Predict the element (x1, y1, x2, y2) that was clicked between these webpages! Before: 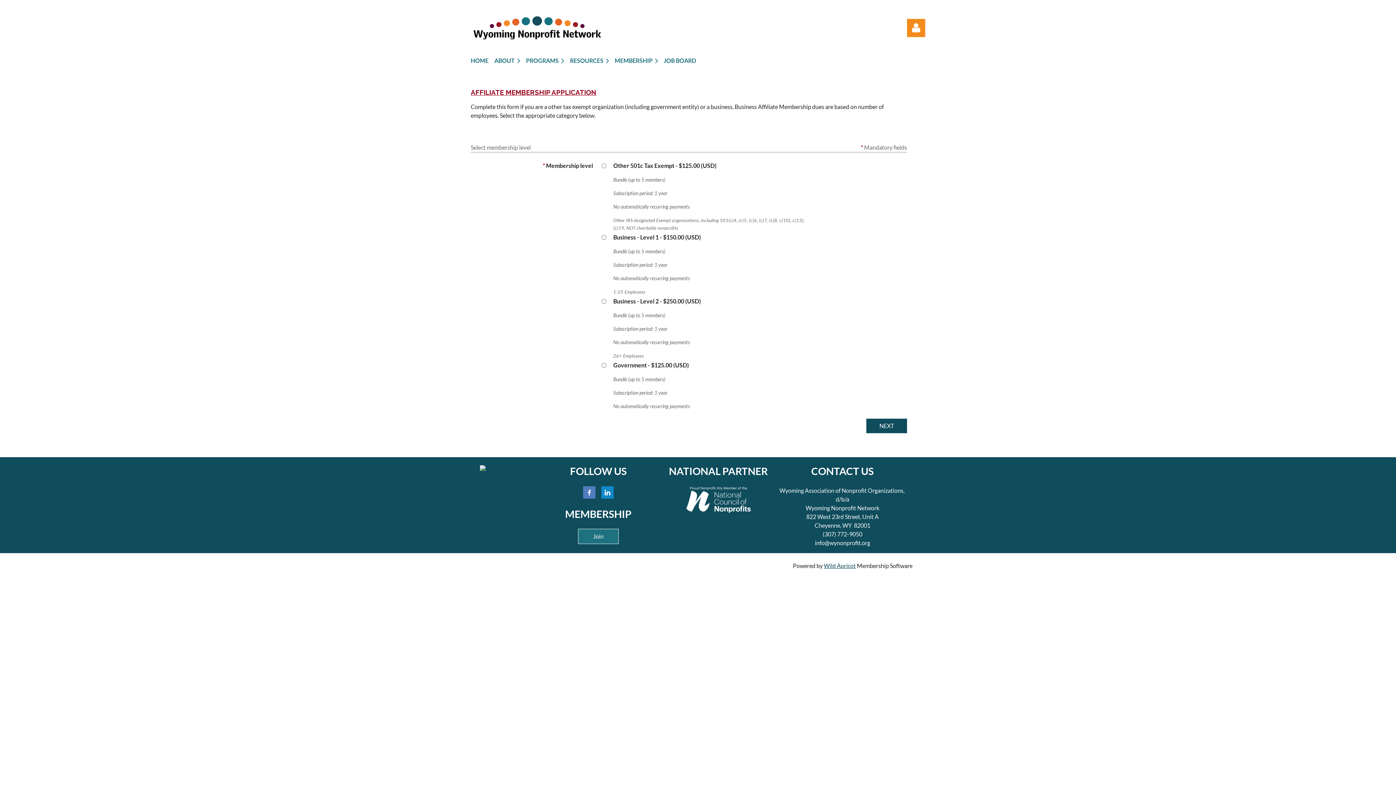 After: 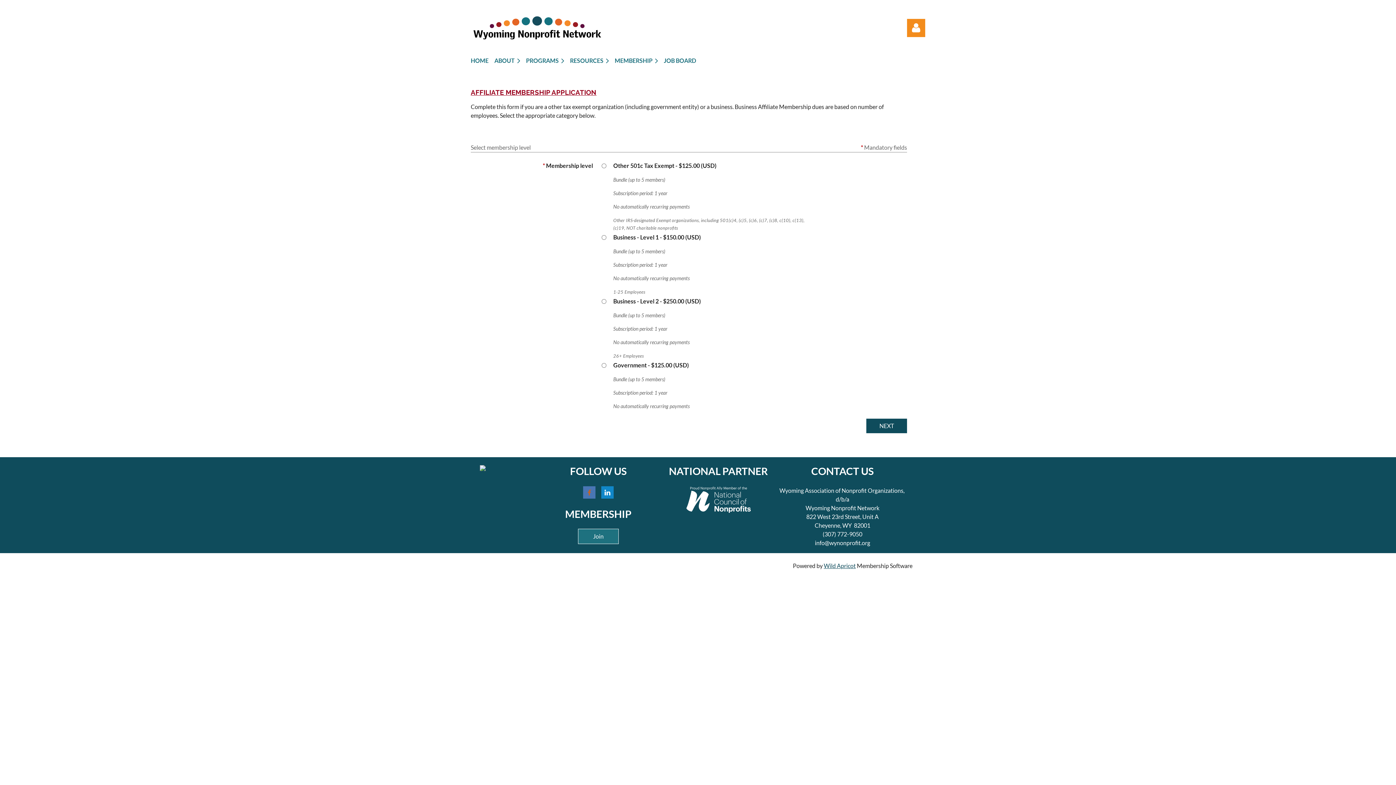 Action: bbox: (583, 486, 595, 498)